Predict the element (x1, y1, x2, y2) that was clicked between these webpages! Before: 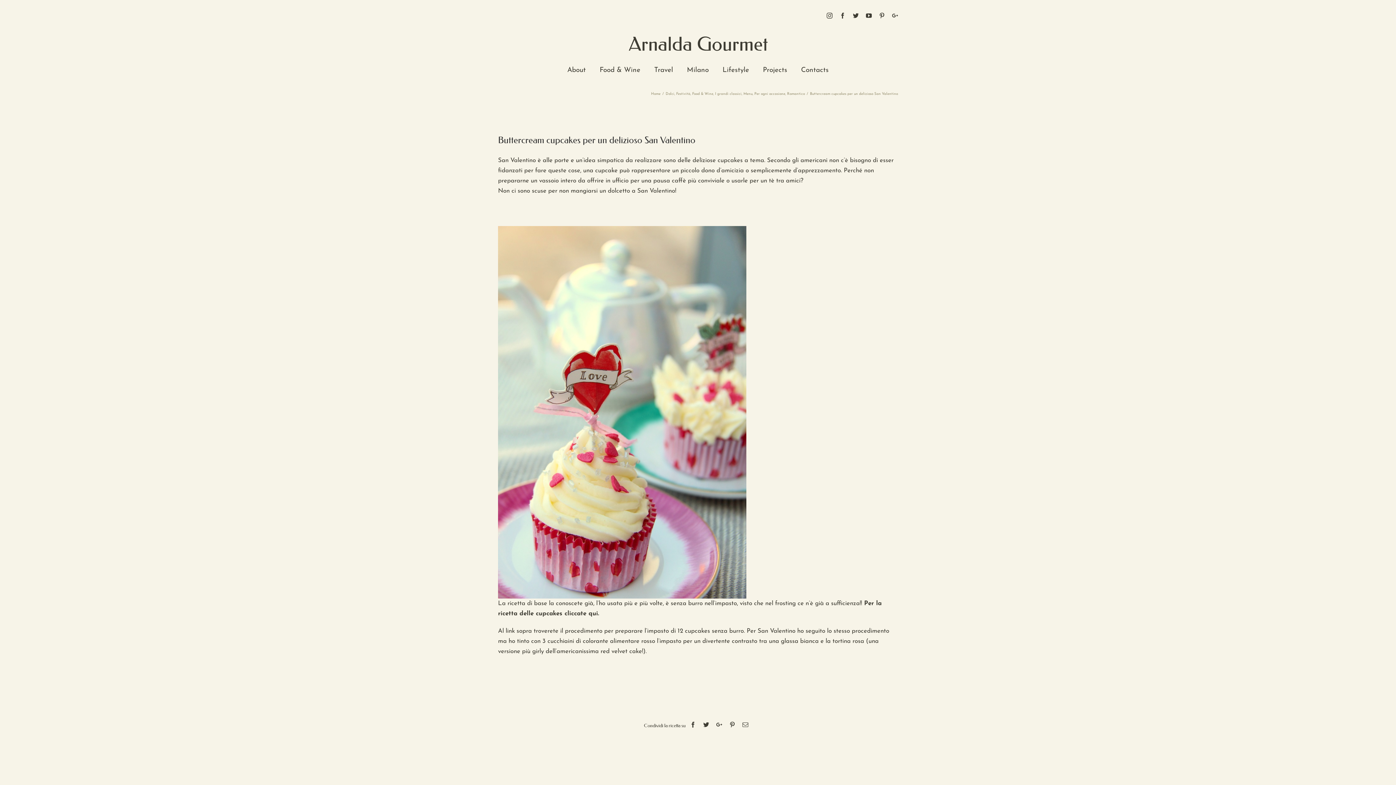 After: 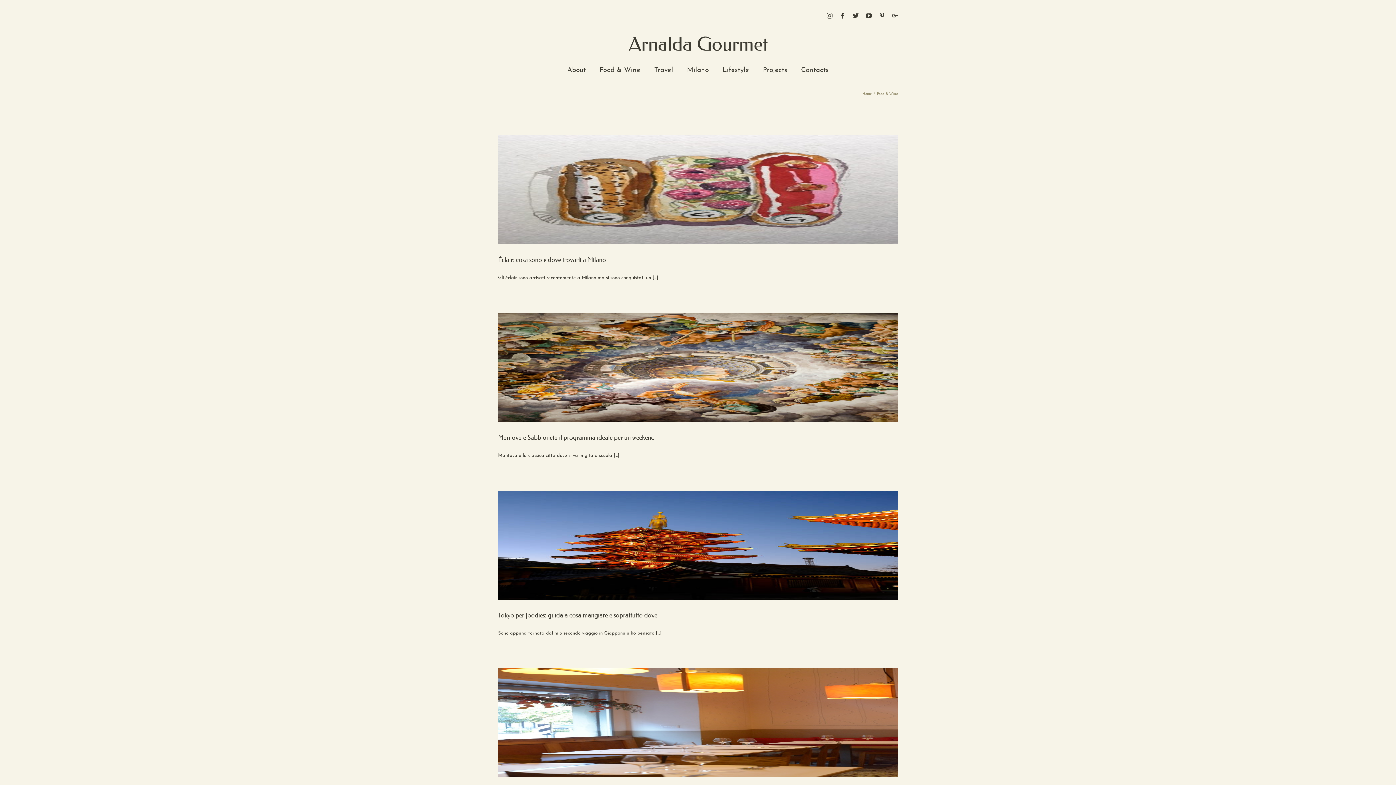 Action: bbox: (692, 92, 713, 96) label: Food & Wine